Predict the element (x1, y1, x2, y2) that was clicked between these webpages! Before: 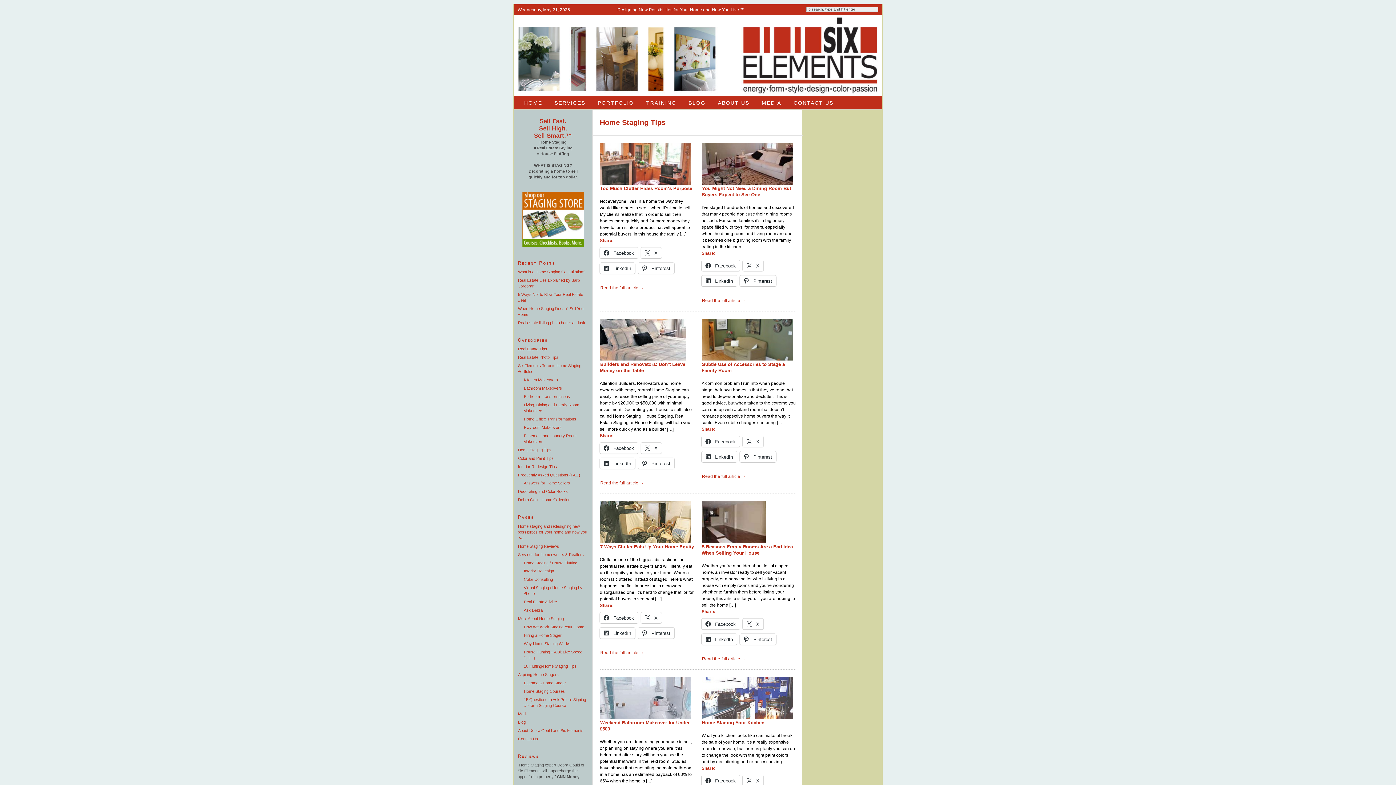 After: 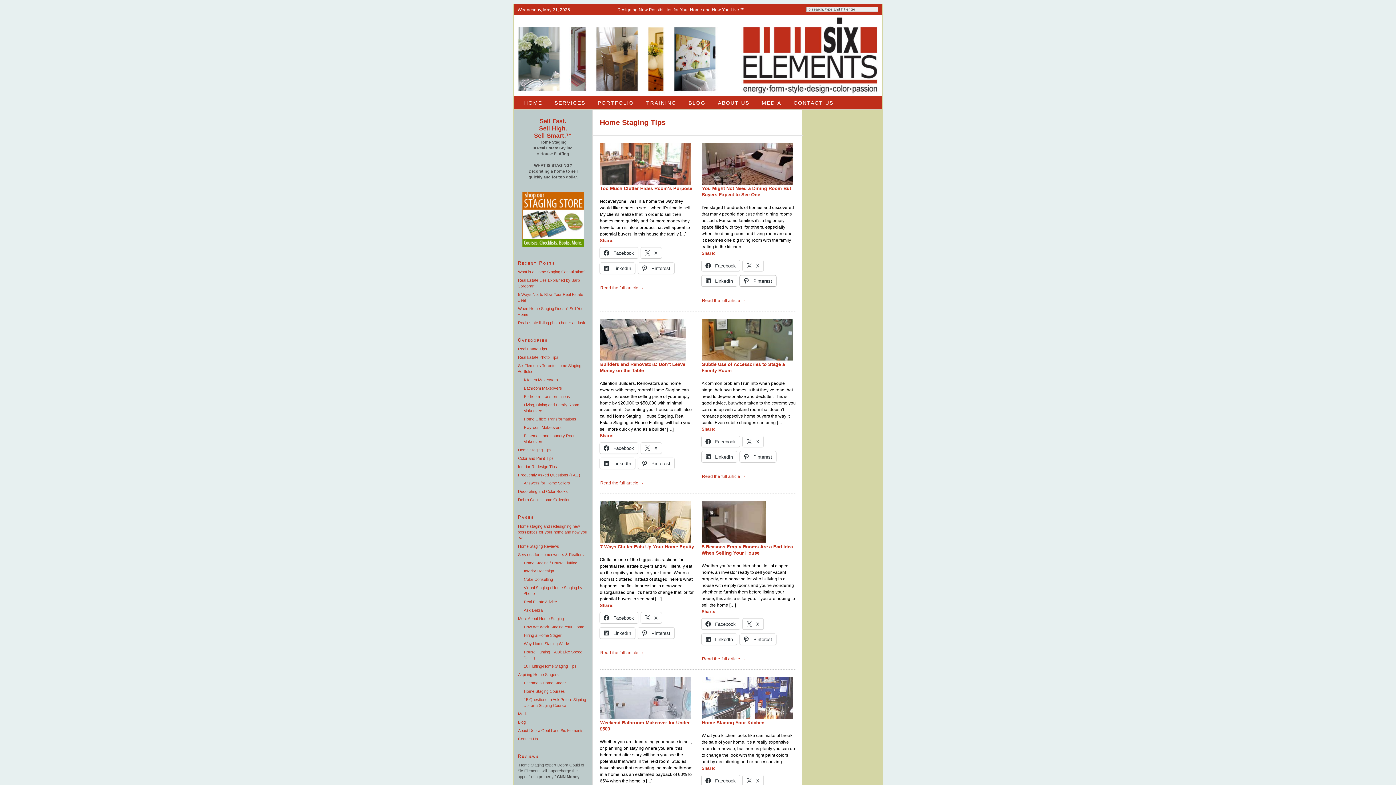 Action: bbox: (740, 275, 776, 286) label:  Pinterest